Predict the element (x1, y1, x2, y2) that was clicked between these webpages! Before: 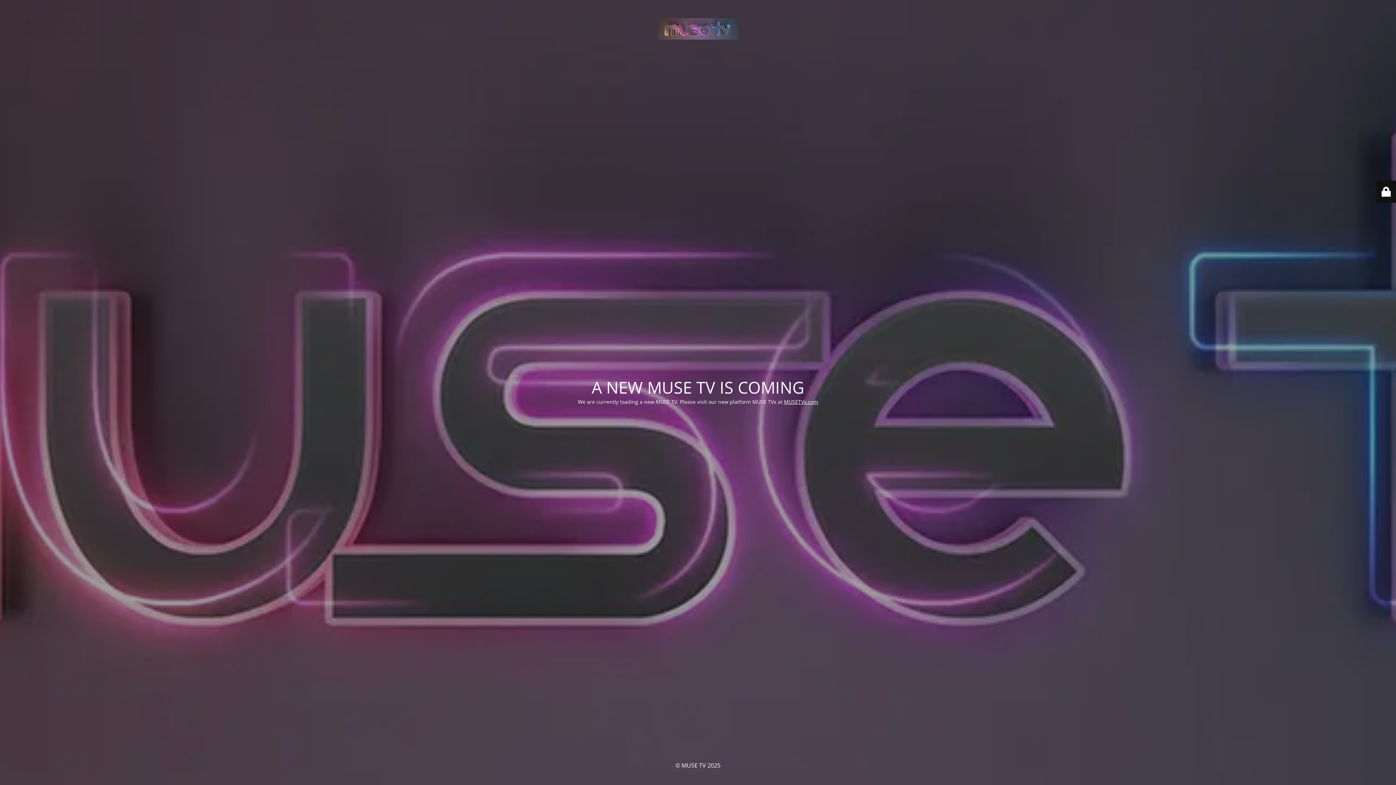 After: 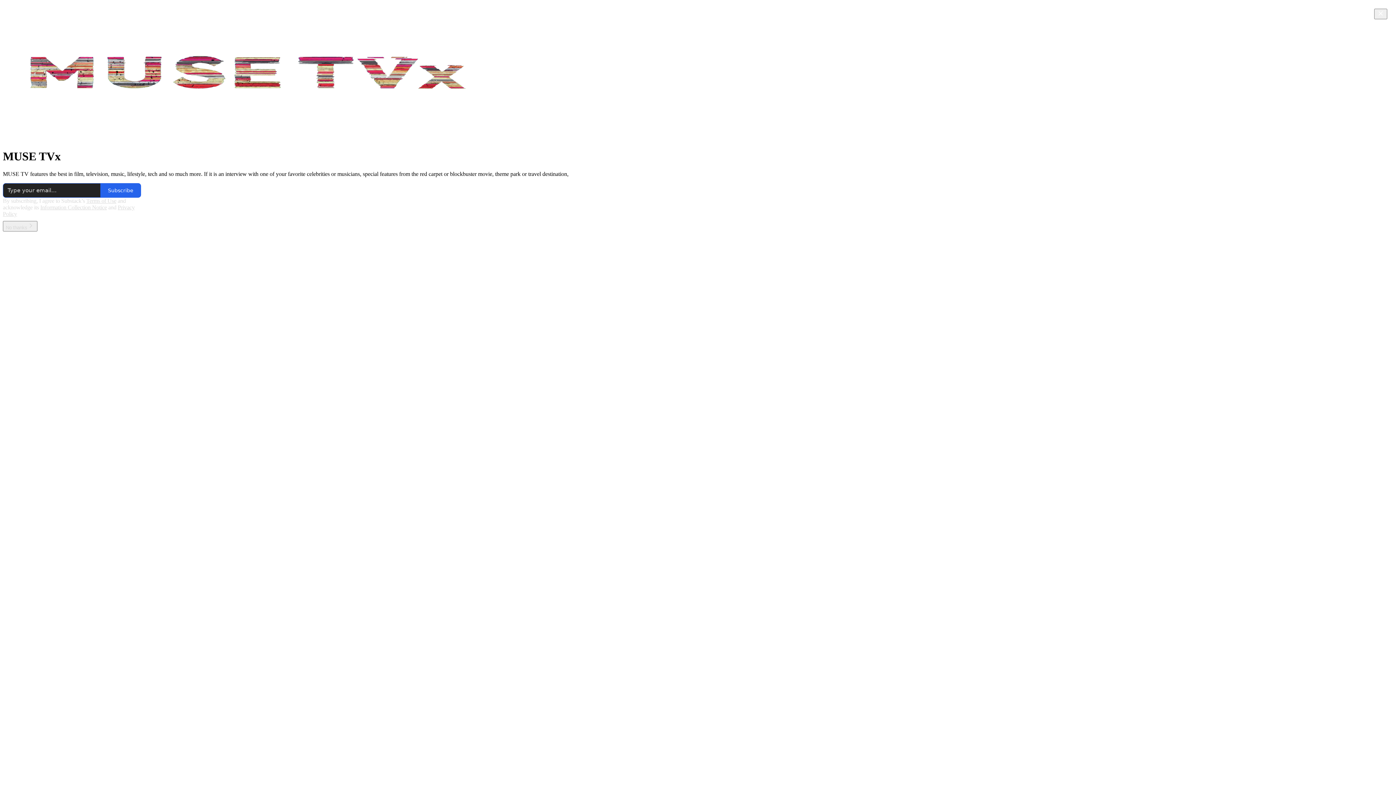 Action: bbox: (784, 398, 818, 405) label: MUSETVx.com